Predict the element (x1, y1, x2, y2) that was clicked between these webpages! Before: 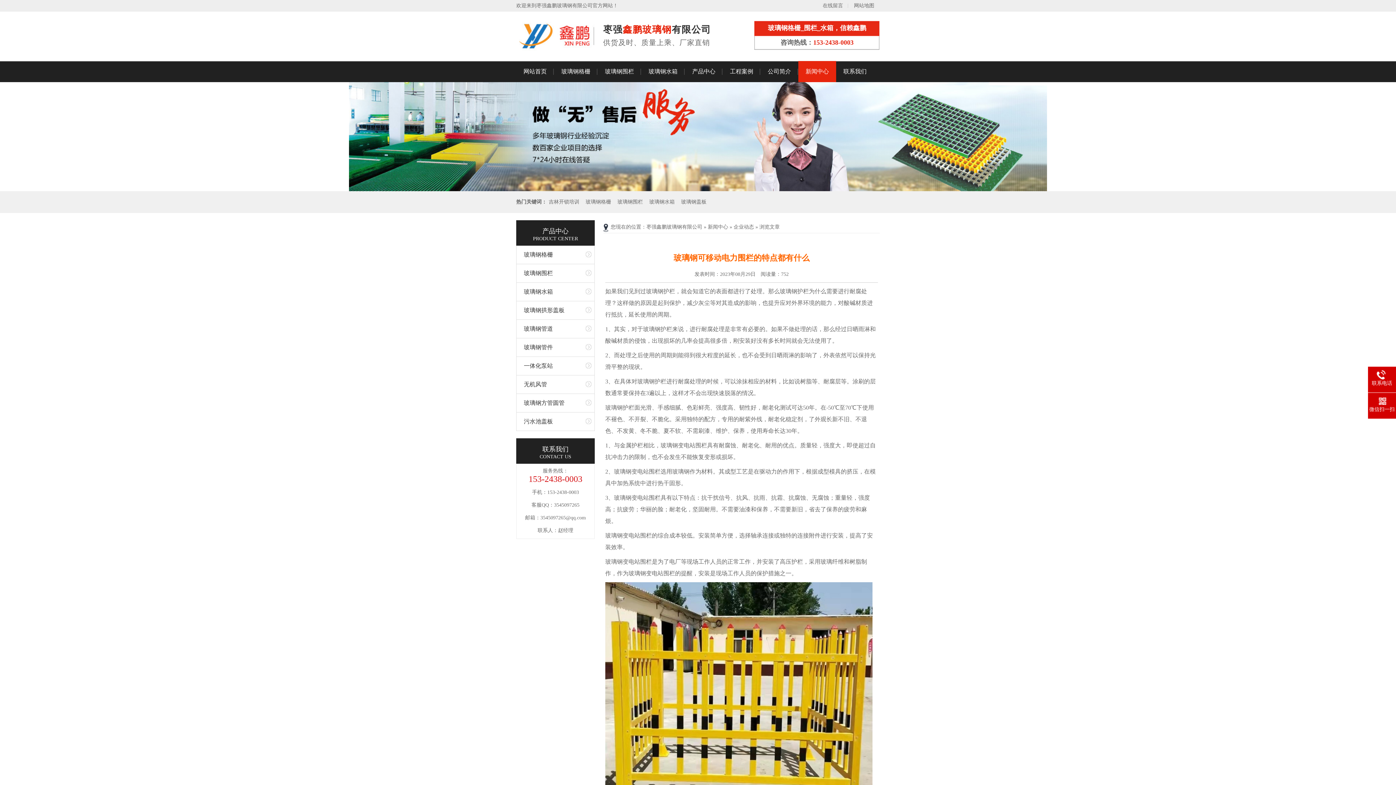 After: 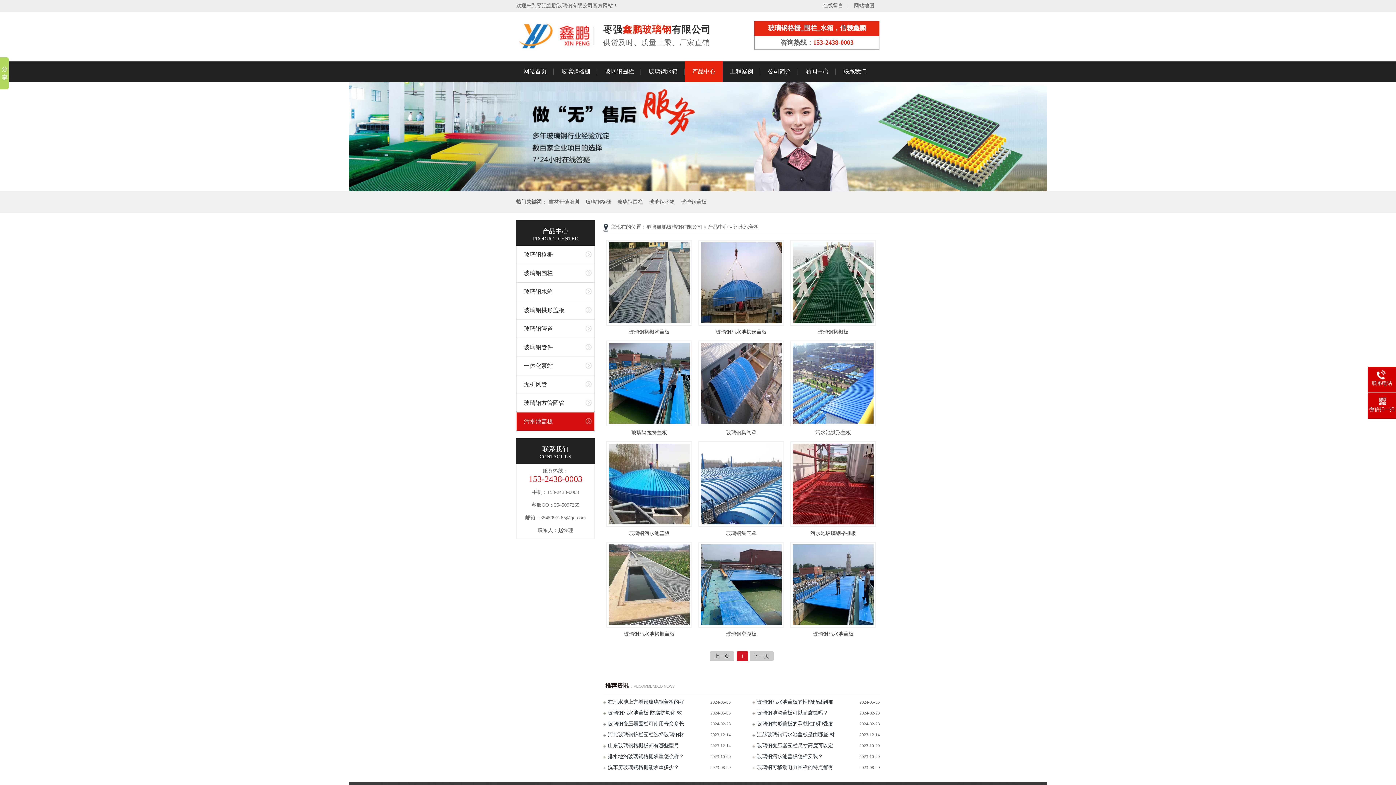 Action: label: 污水池盖板 bbox: (516, 412, 594, 431)